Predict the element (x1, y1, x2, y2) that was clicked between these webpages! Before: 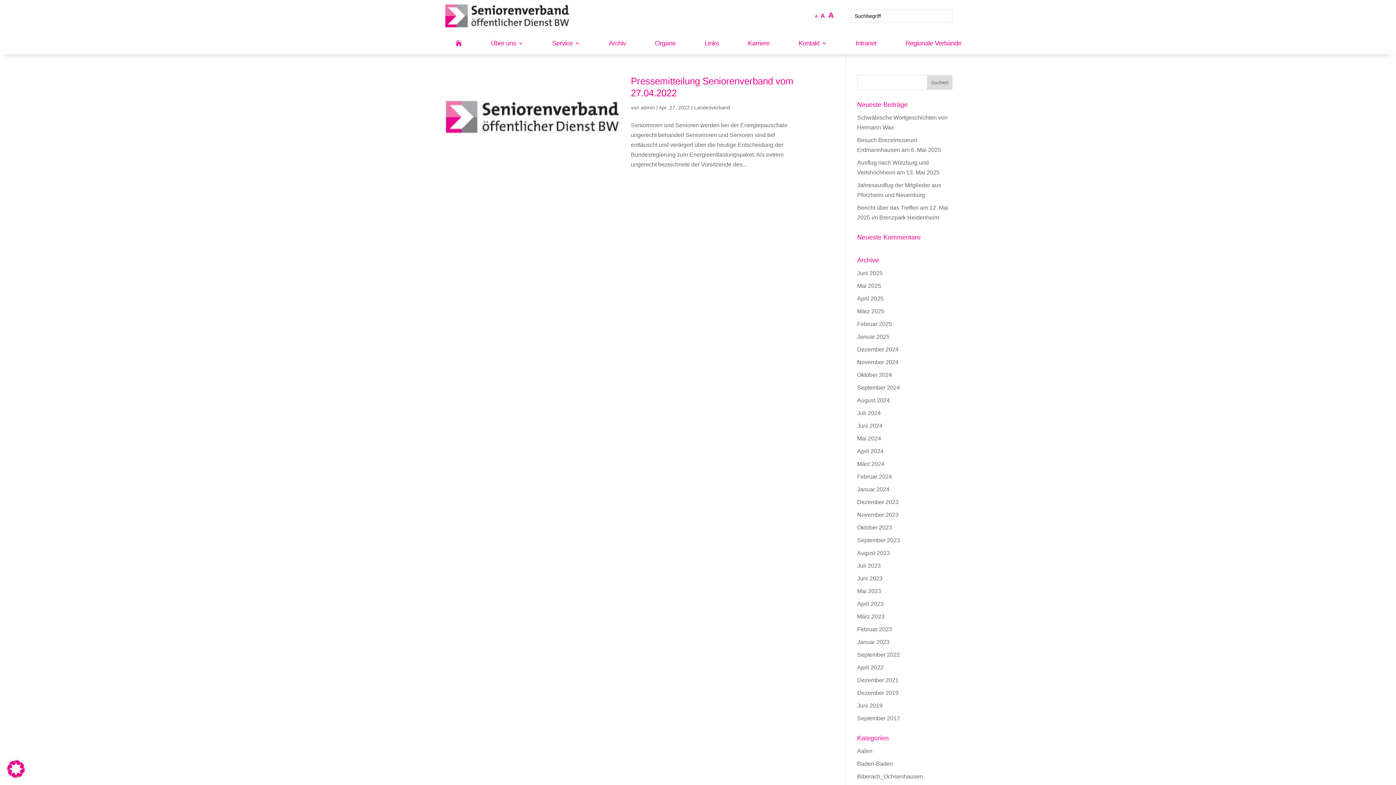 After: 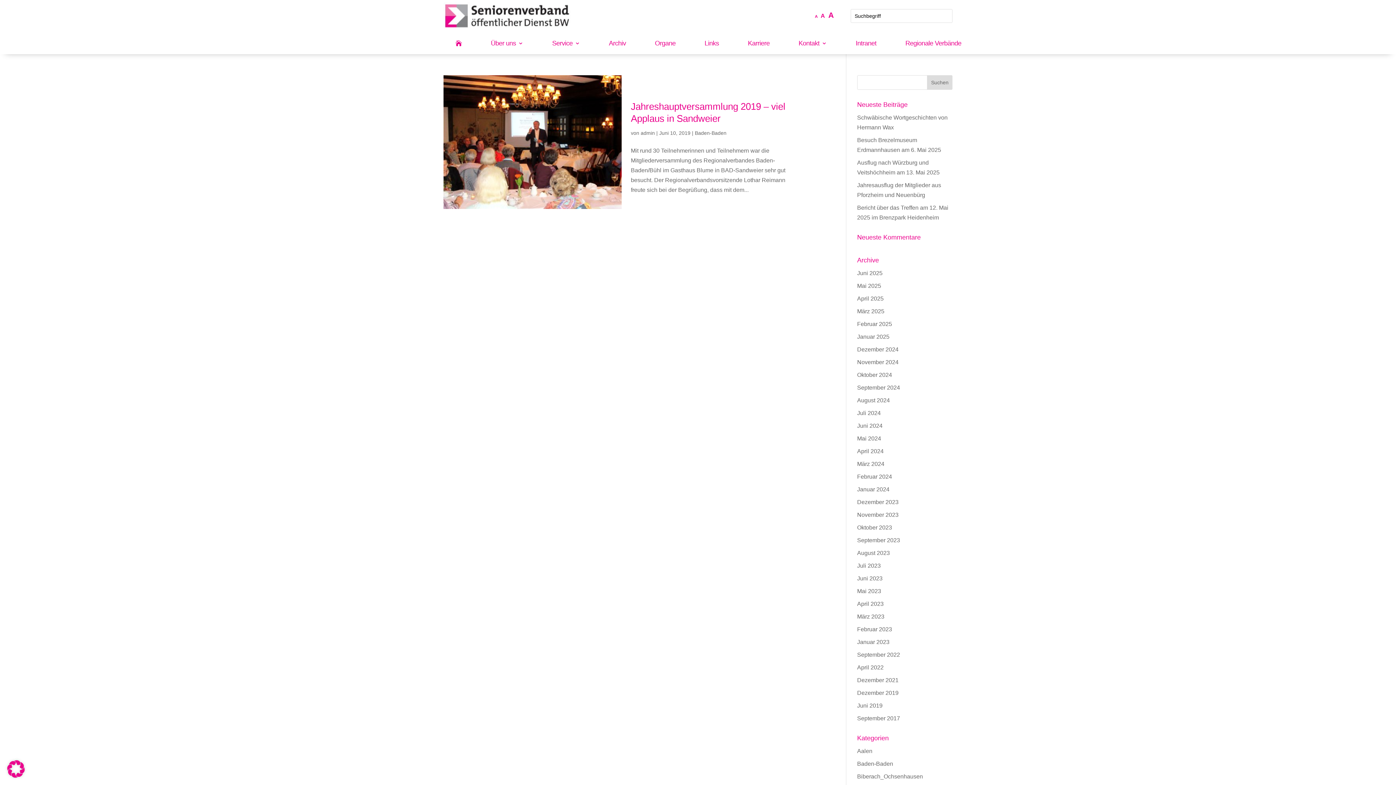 Action: label: Baden-Baden bbox: (857, 761, 893, 767)